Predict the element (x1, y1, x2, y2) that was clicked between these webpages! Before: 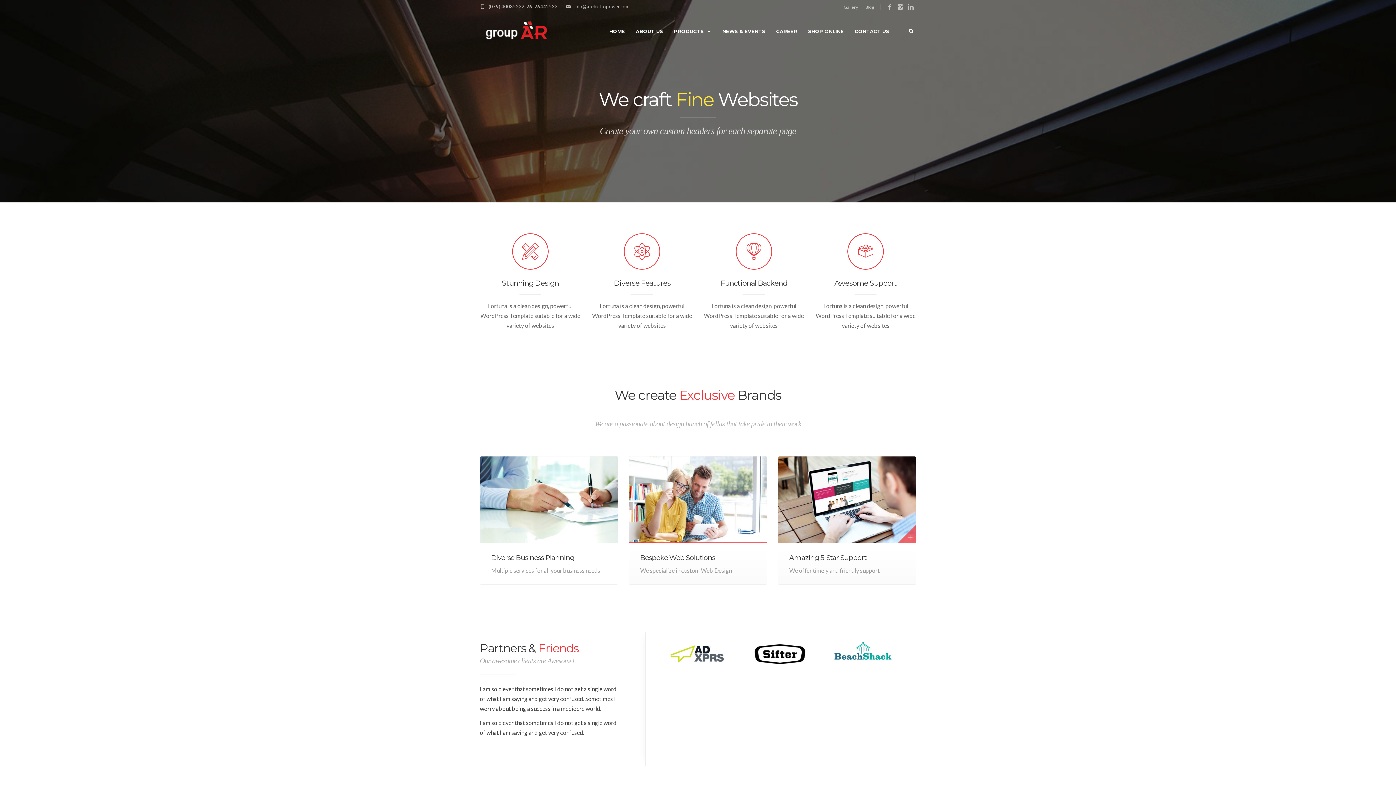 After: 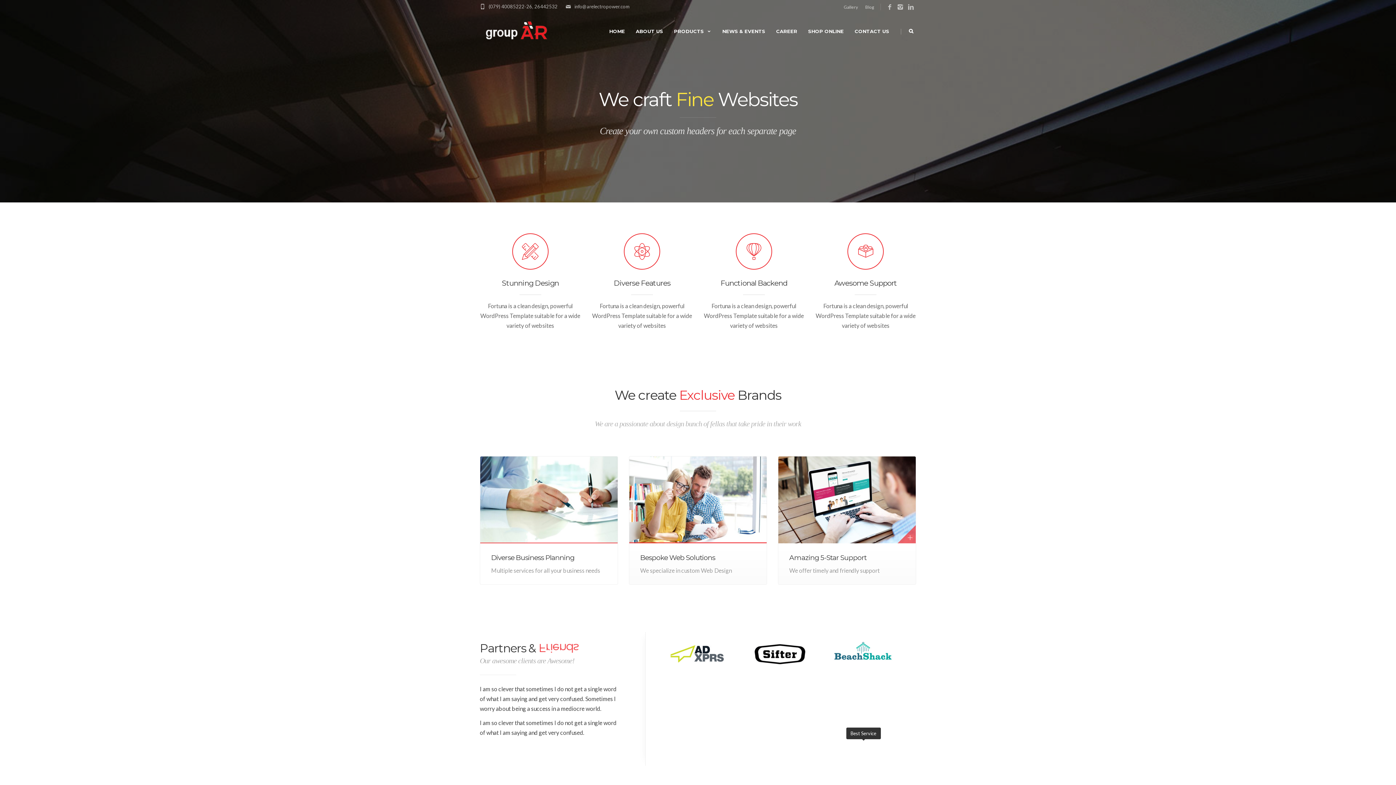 Action: bbox: (827, 741, 899, 774)